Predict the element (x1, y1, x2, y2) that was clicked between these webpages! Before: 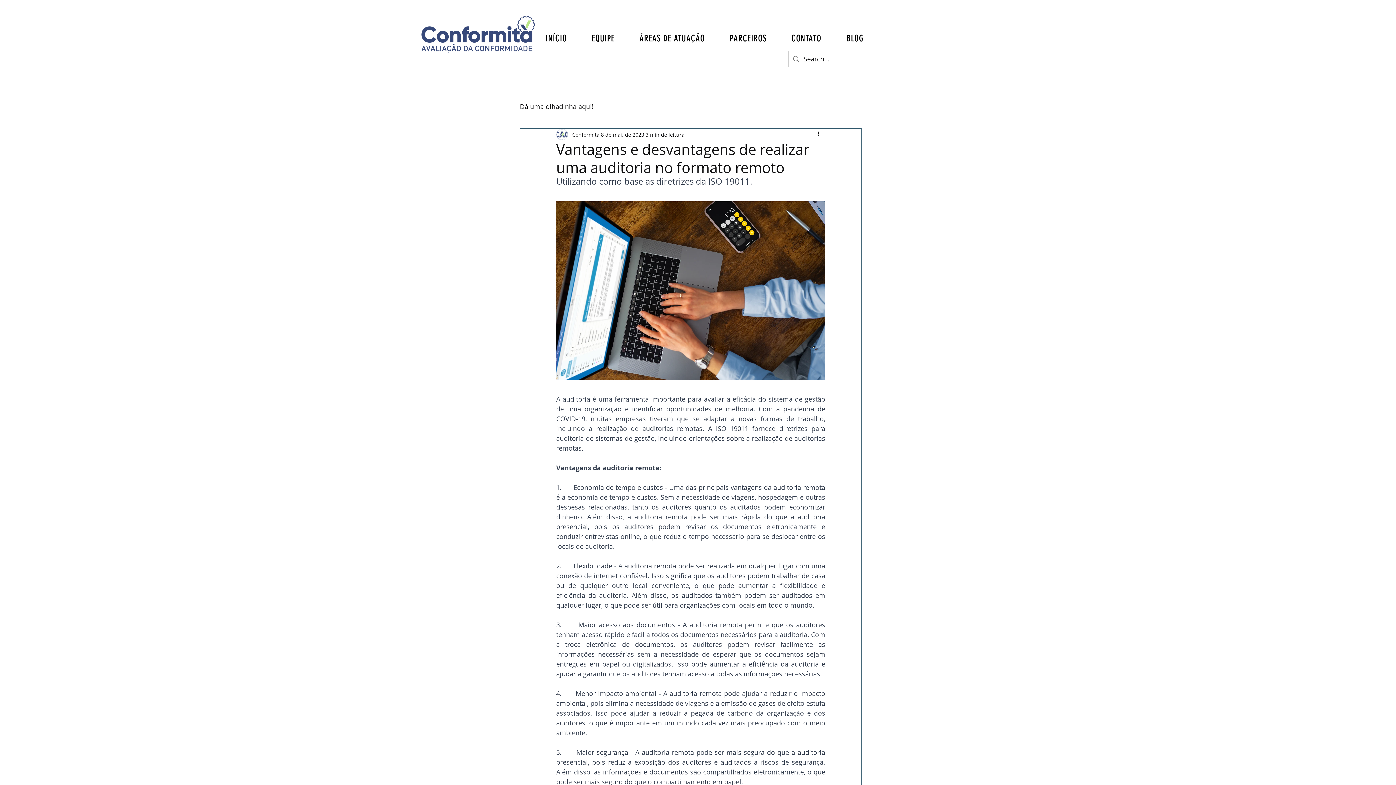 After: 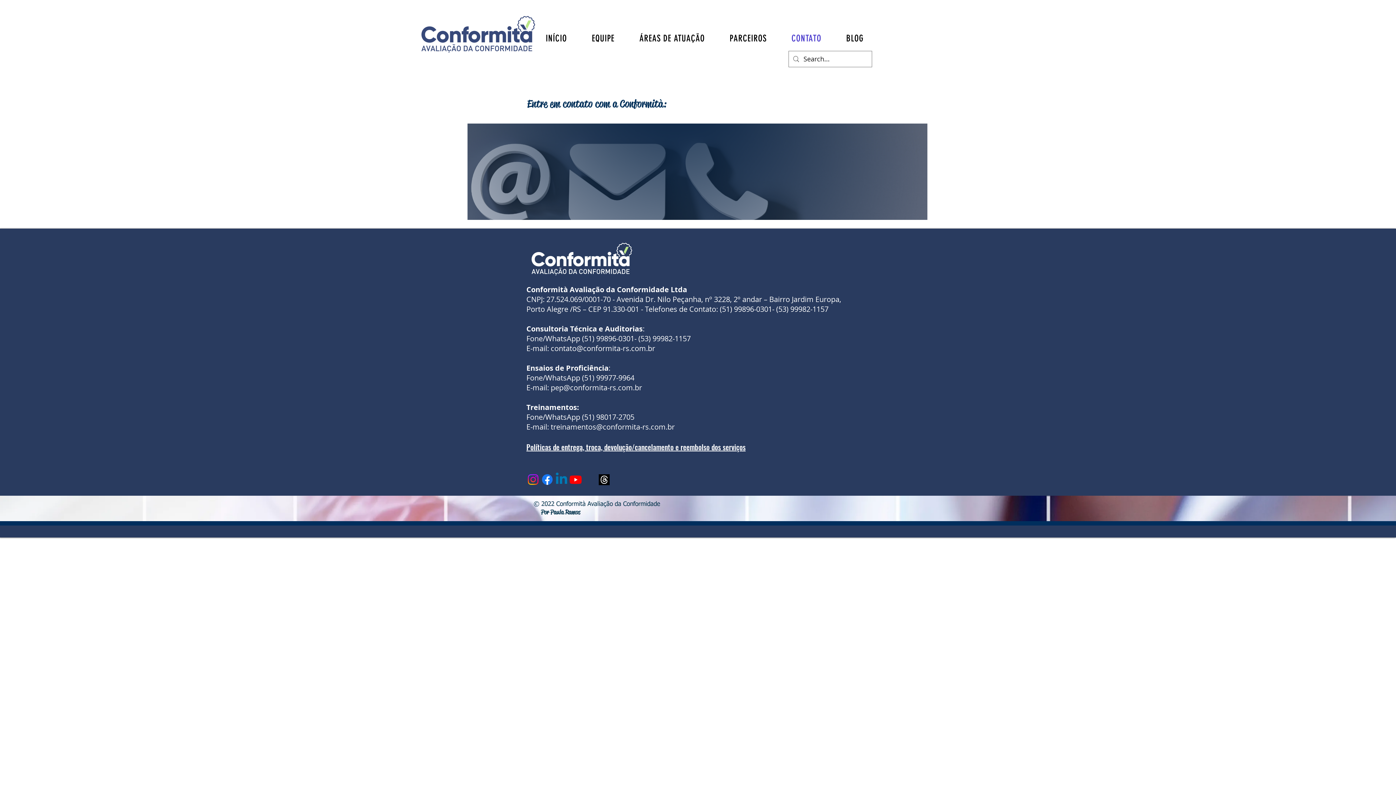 Action: bbox: (780, 29, 832, 47) label: CONTATO